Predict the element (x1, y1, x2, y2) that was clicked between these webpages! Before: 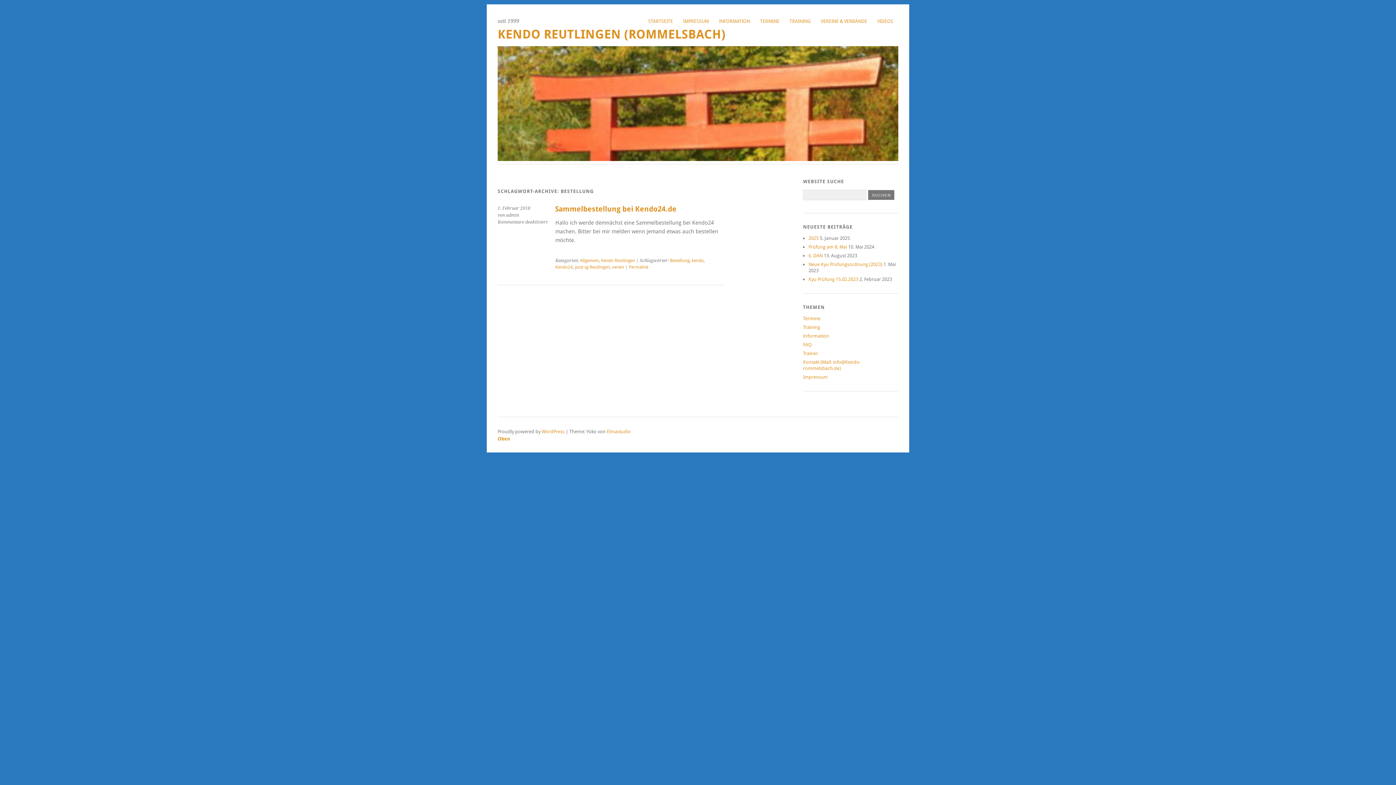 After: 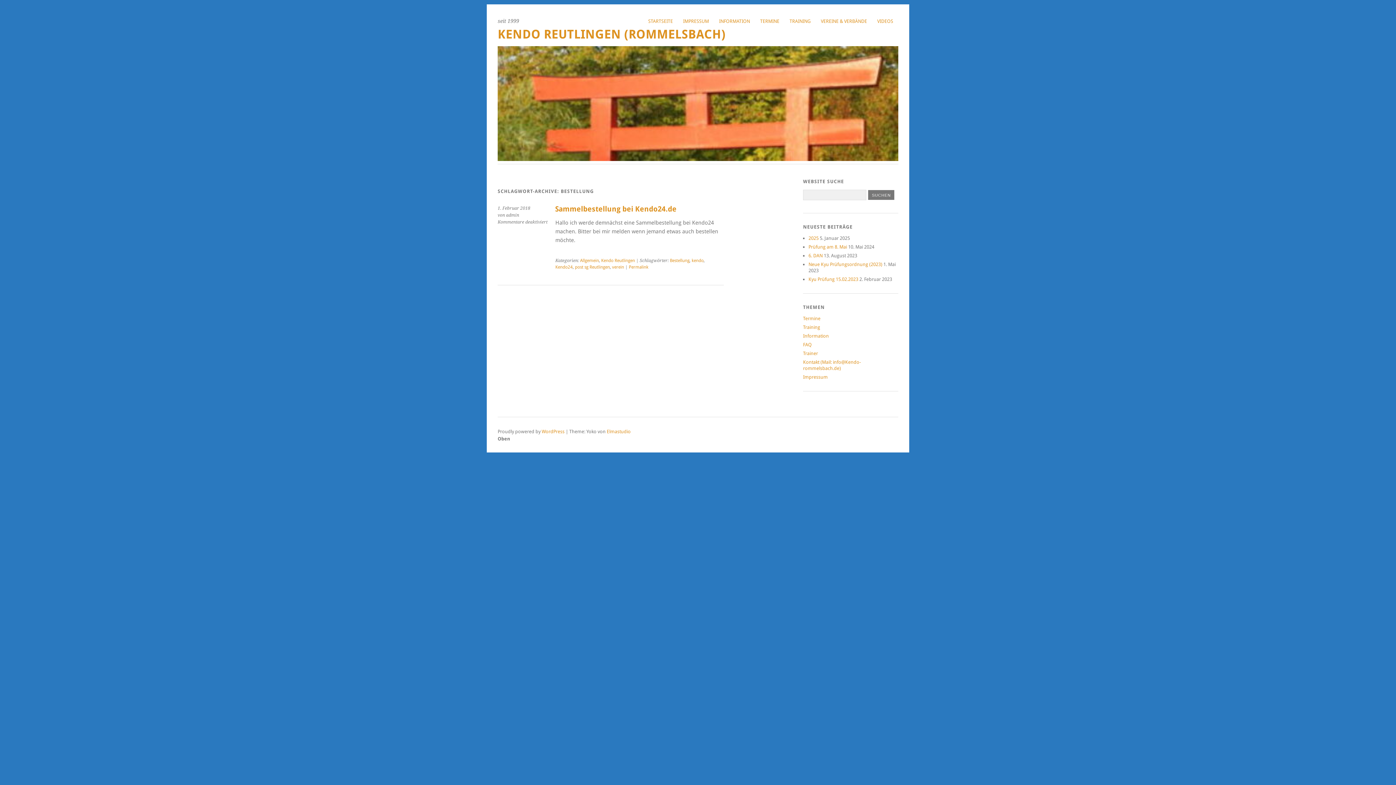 Action: bbox: (497, 436, 778, 441) label: Oben